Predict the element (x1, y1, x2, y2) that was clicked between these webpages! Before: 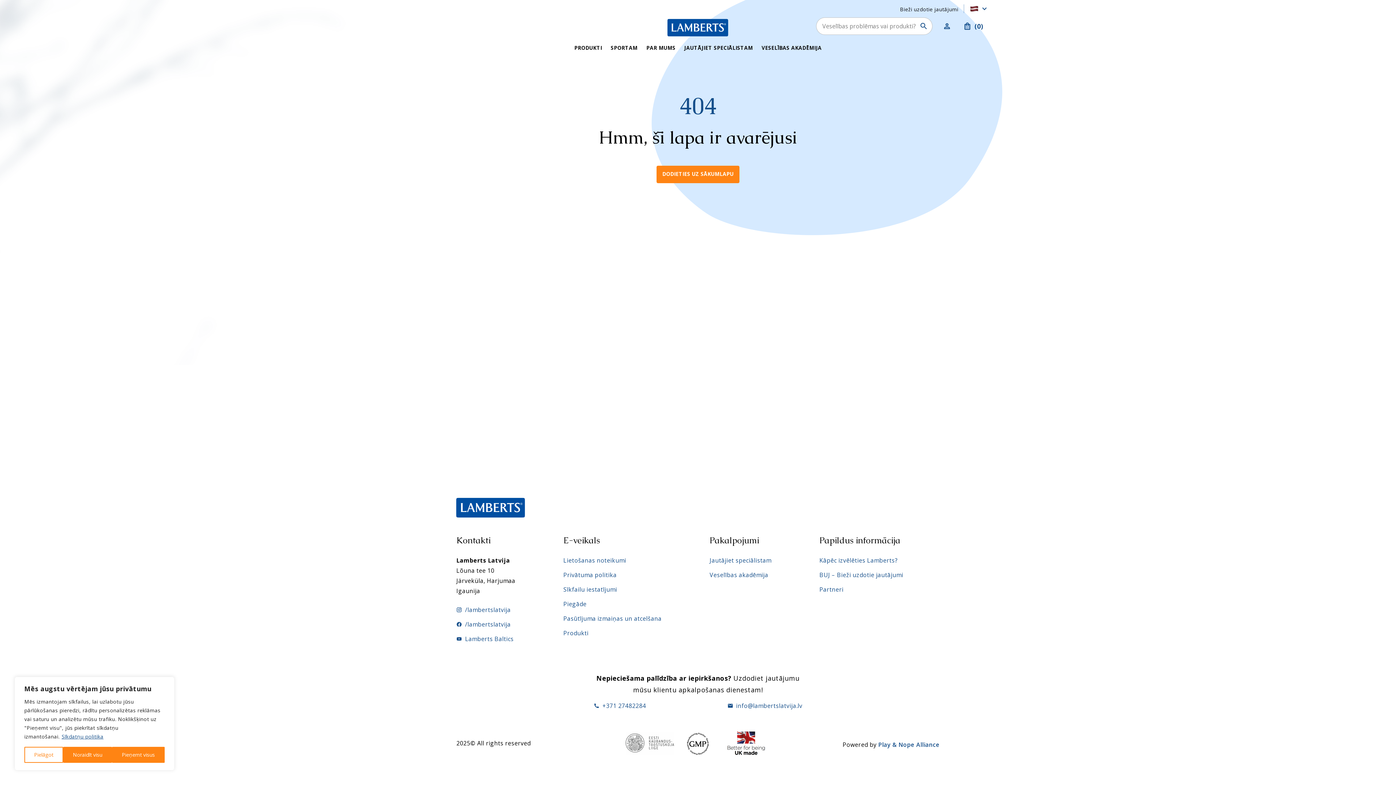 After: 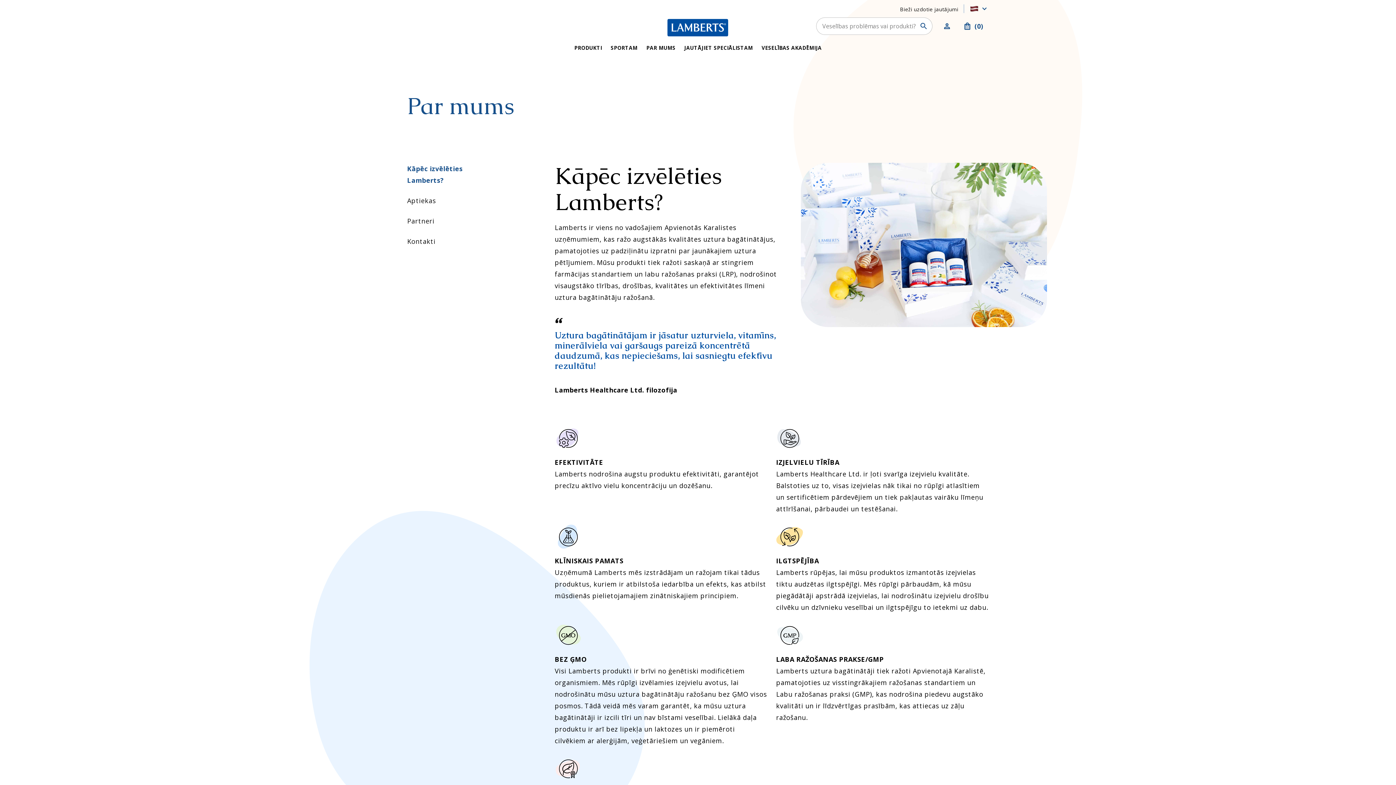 Action: label: PAR MUMS bbox: (642, 34, 680, 61)